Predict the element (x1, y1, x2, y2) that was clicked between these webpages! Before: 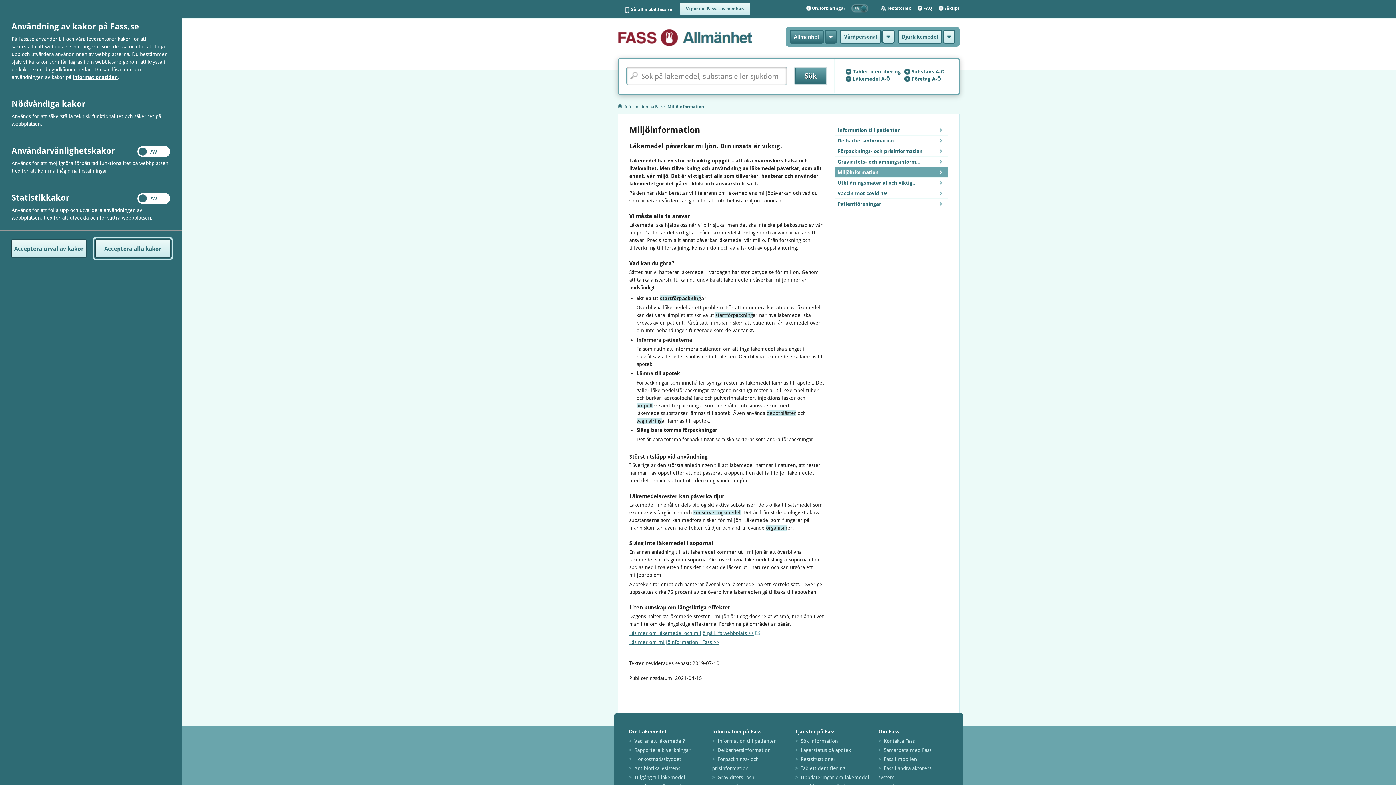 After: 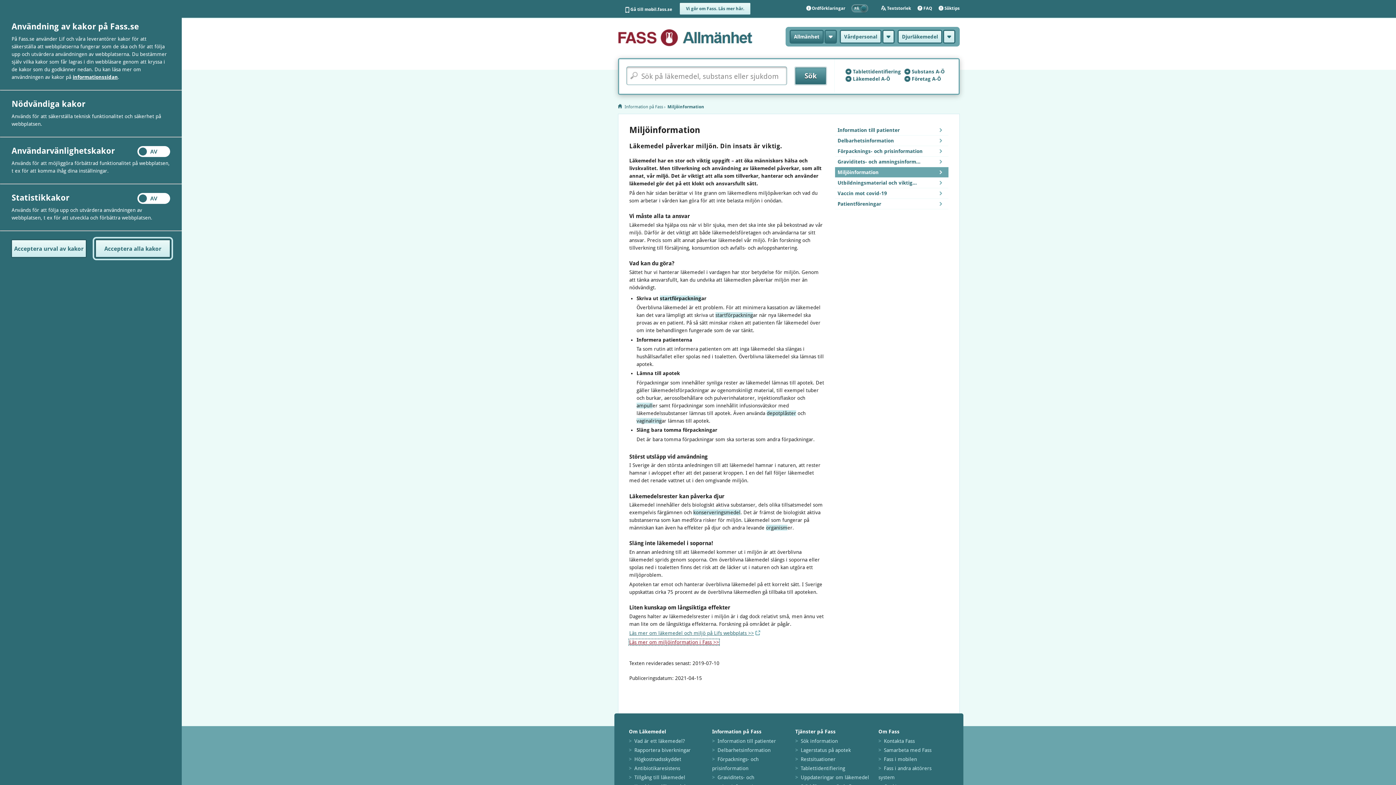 Action: label: Läs mer om miljöinformation i Fass >> bbox: (629, 639, 719, 645)